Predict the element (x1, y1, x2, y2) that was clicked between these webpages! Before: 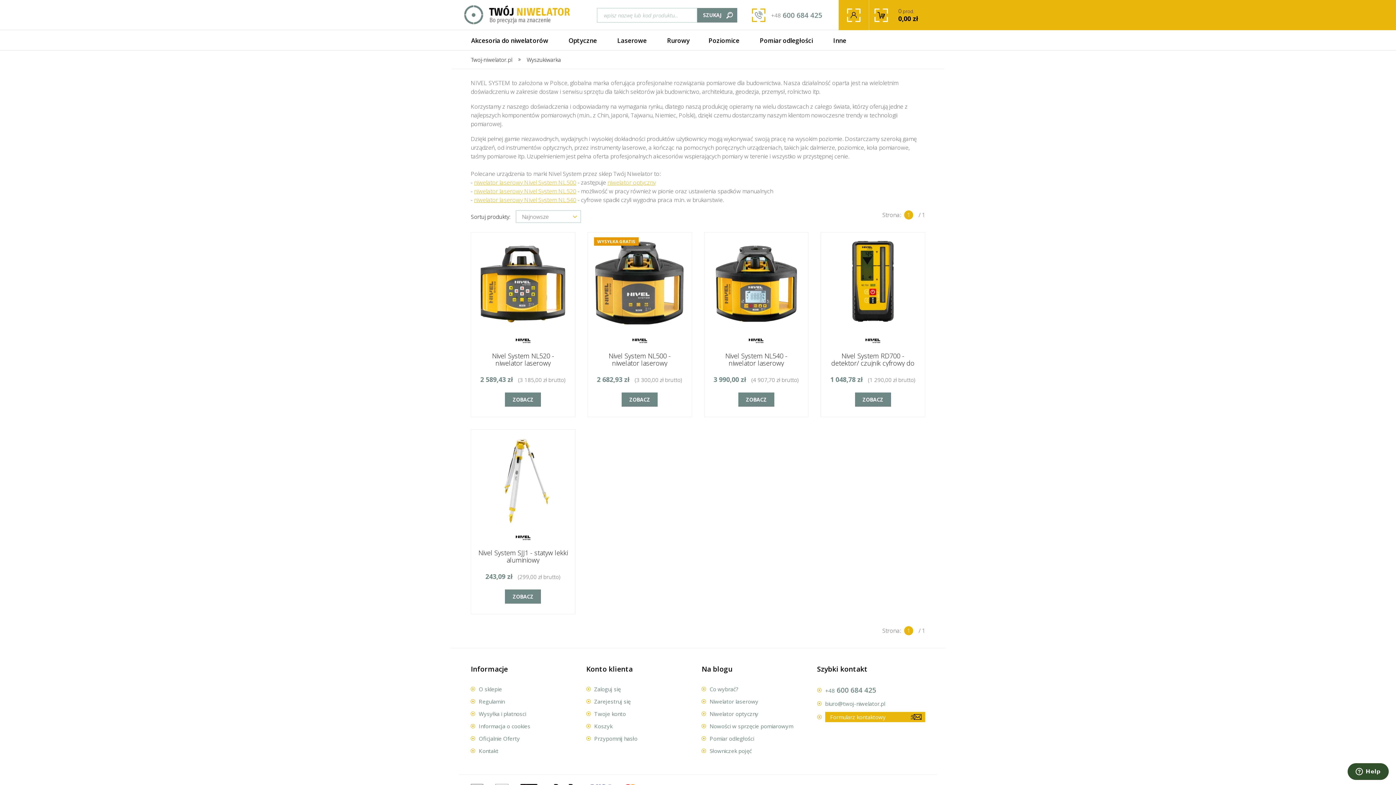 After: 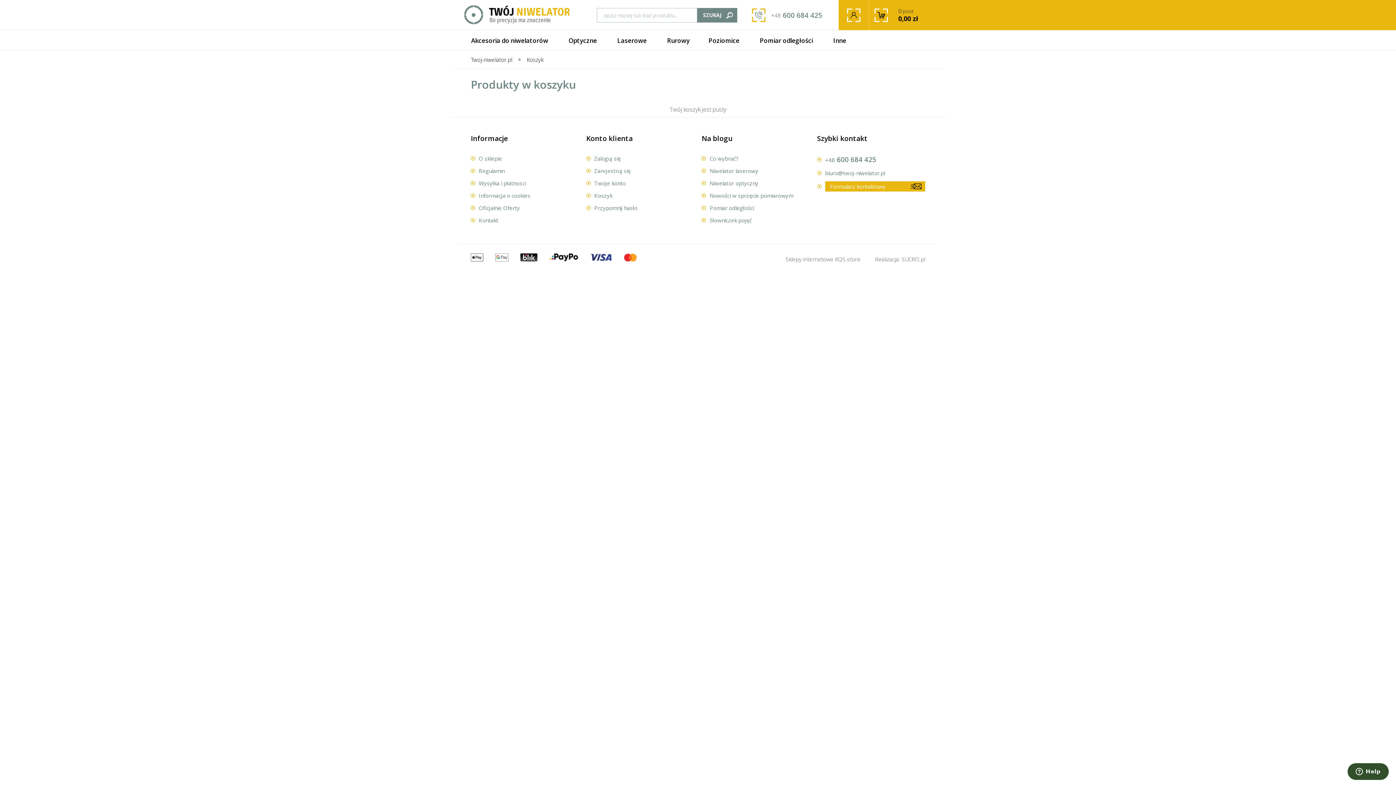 Action: label: 0 prod.
0,00 zł bbox: (869, 0, 934, 30)